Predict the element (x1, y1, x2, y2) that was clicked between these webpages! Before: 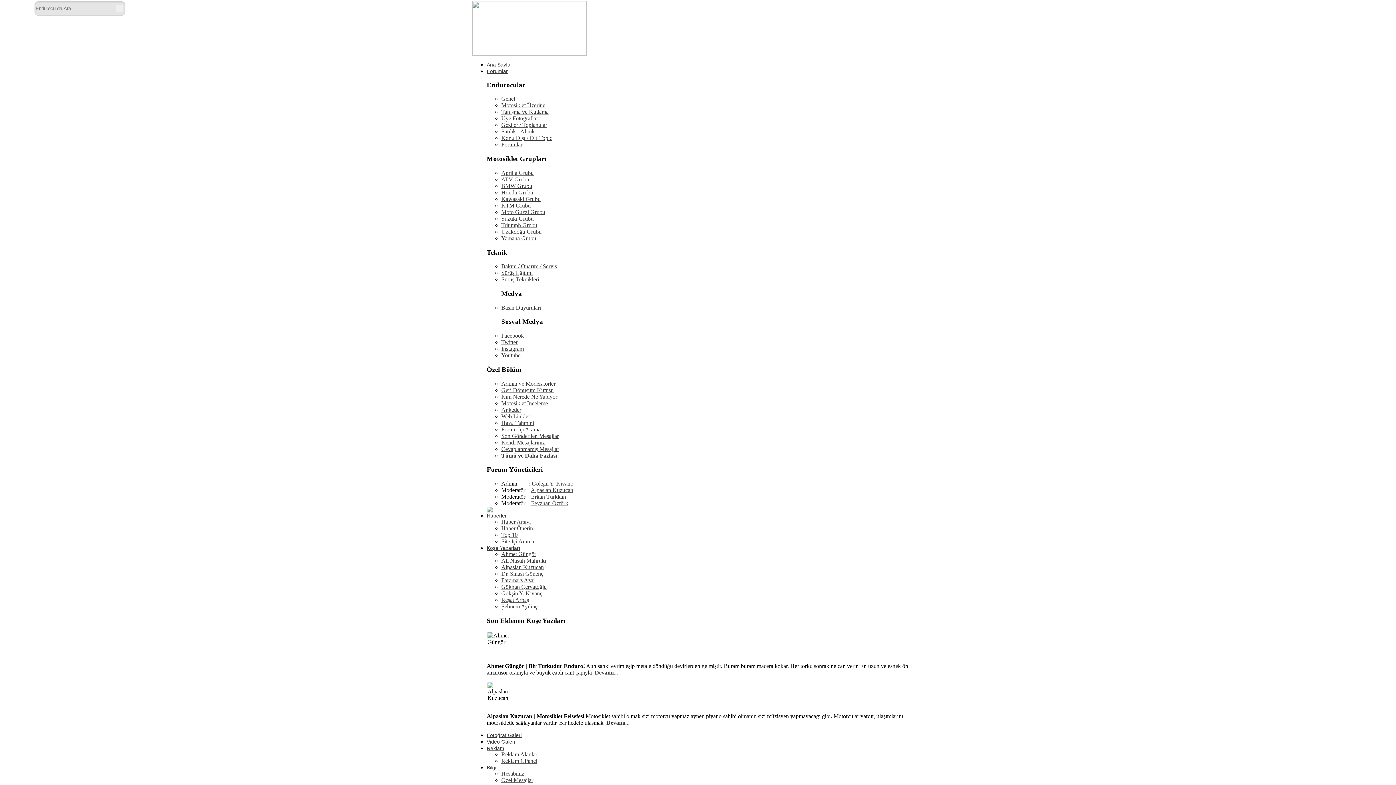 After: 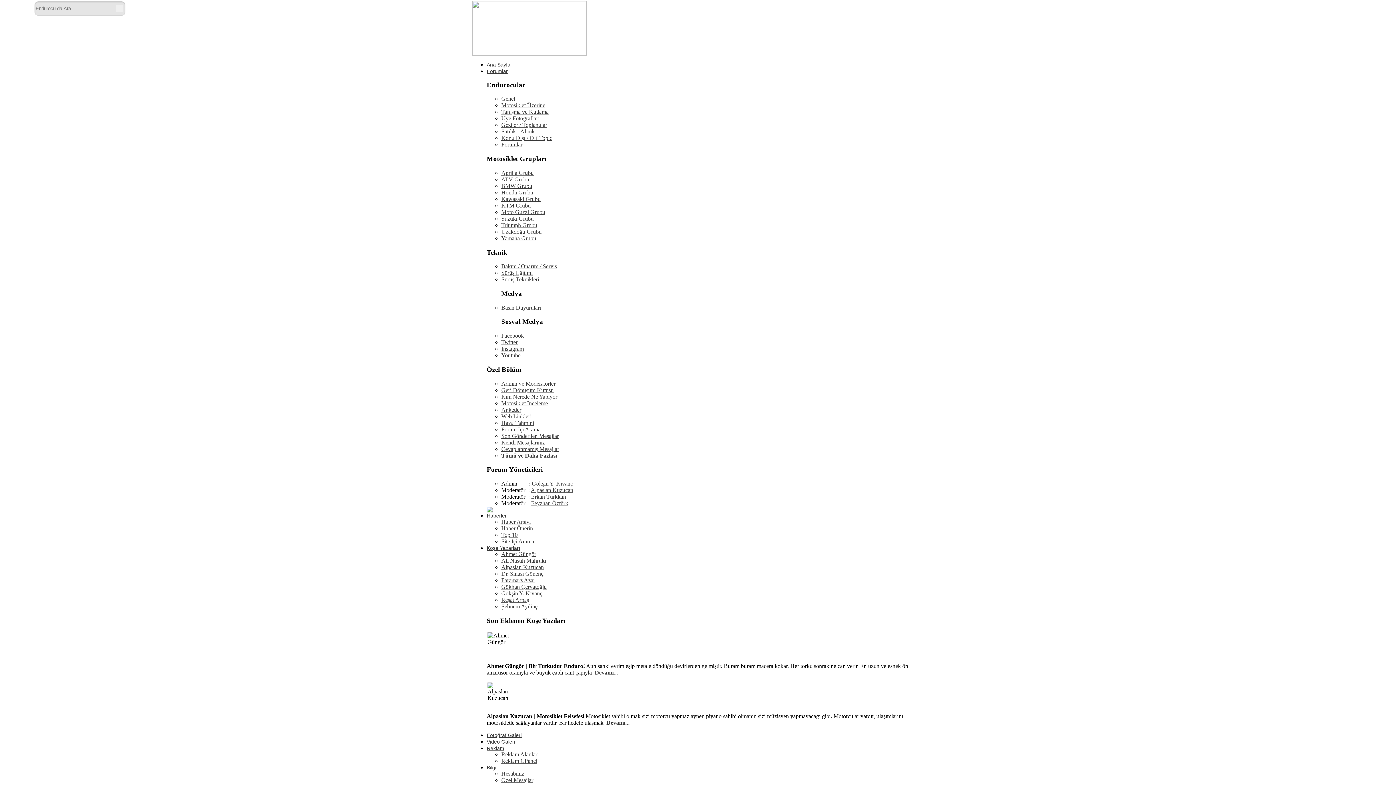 Action: label: Alpaslan Kuzucan bbox: (501, 564, 544, 570)